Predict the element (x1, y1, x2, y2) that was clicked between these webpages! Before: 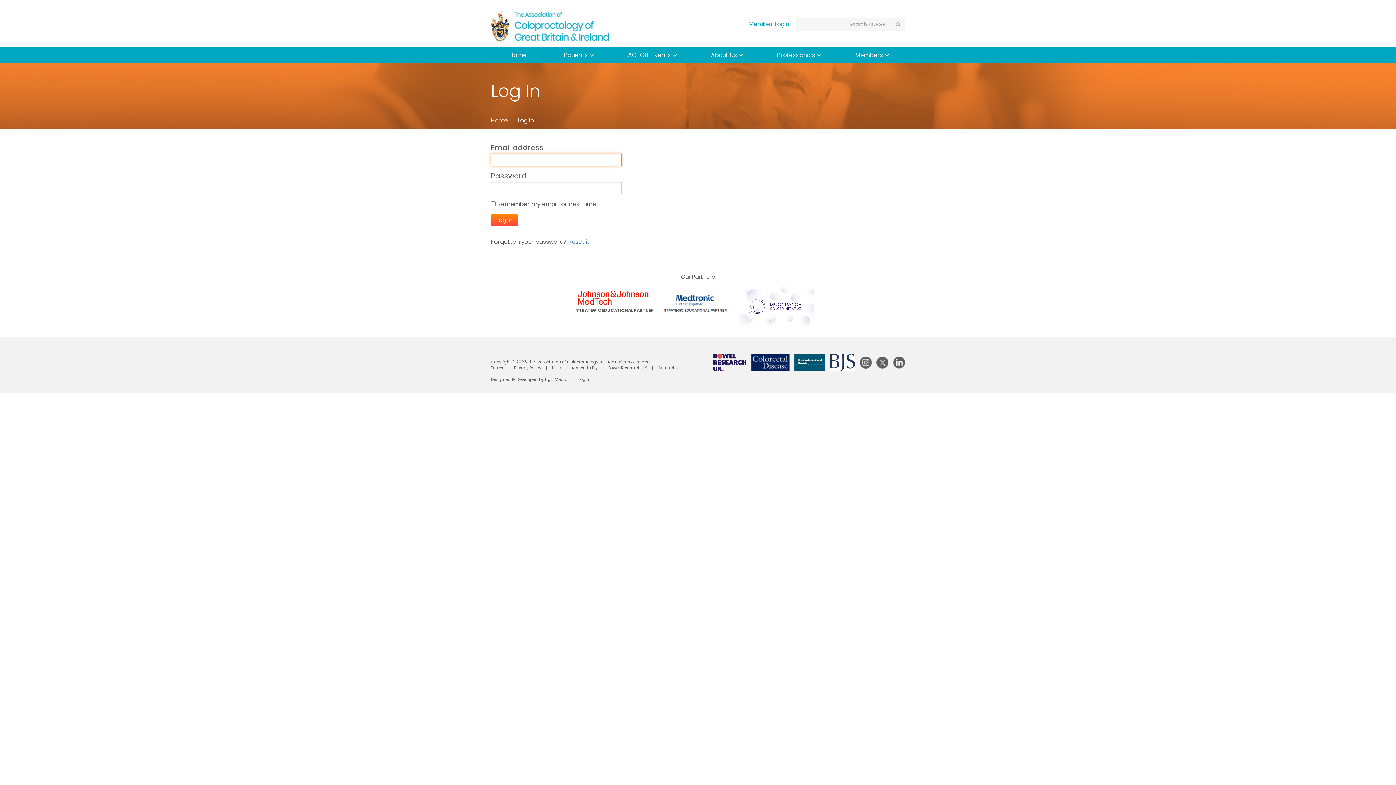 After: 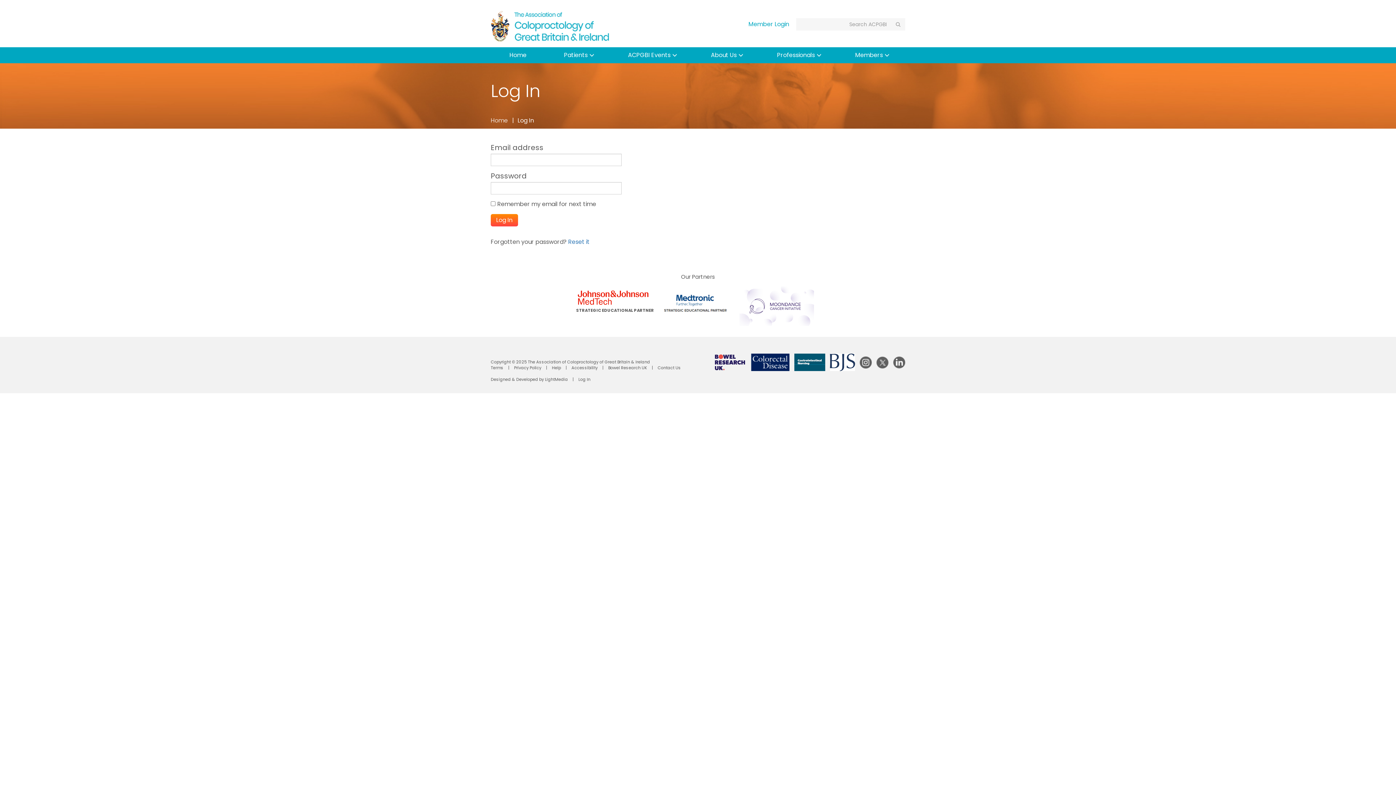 Action: bbox: (713, 353, 746, 371)